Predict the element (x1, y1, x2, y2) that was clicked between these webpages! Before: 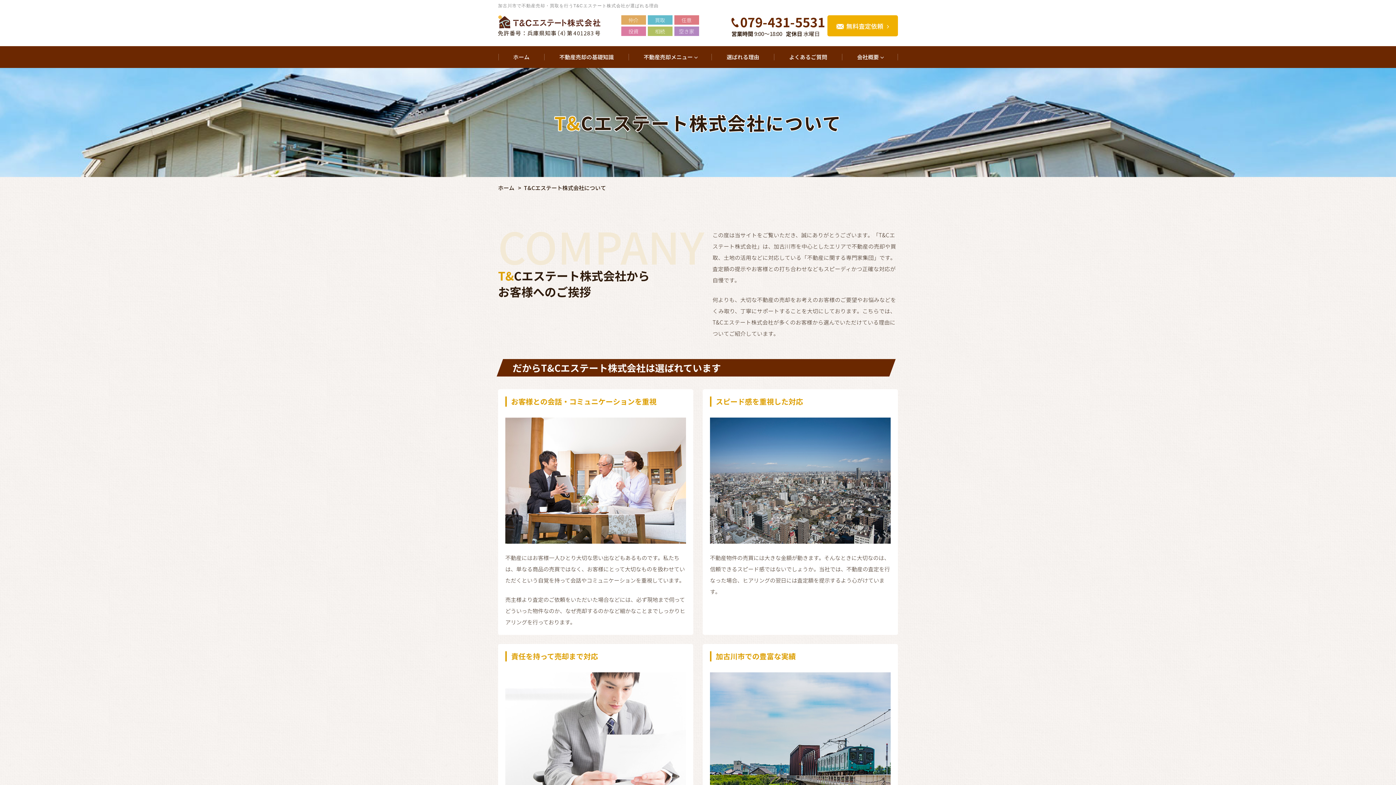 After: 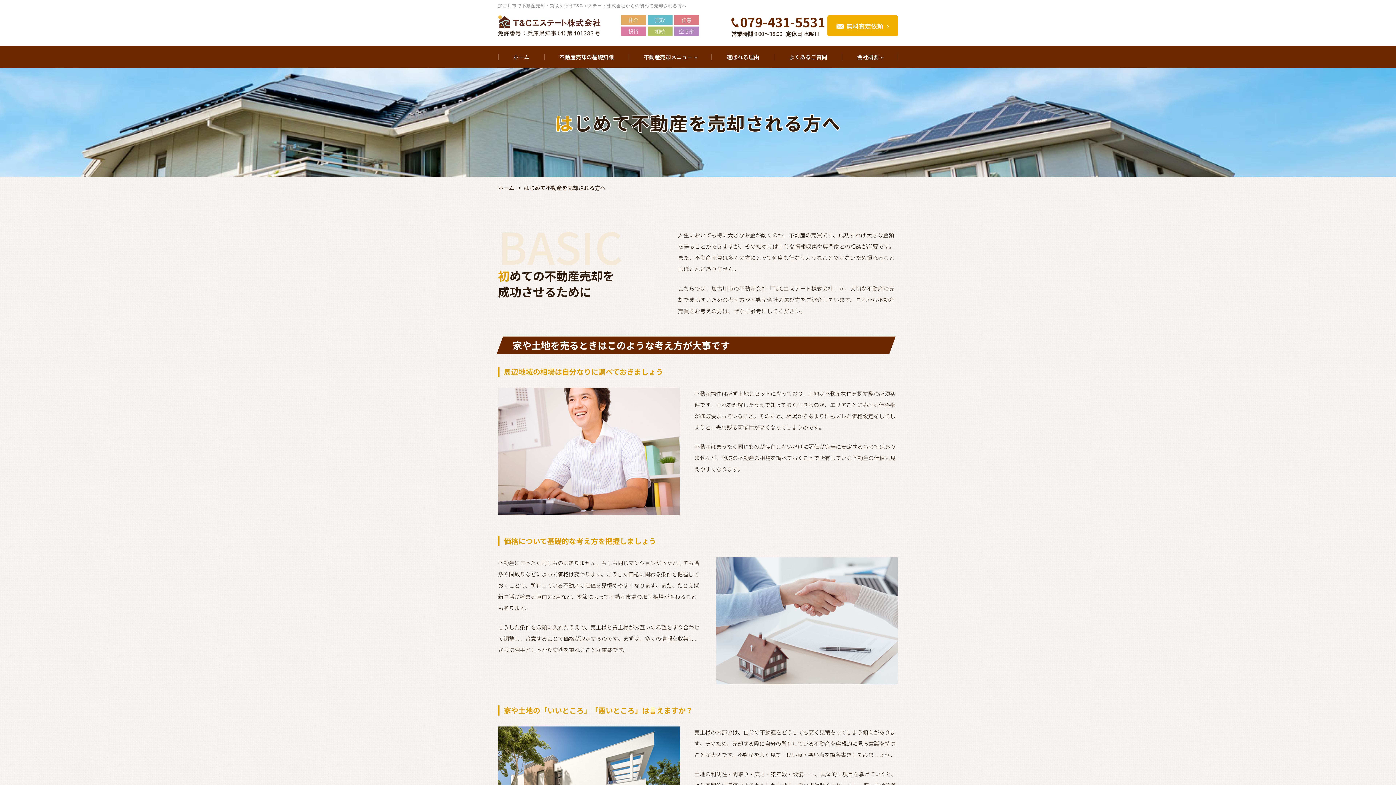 Action: label: 不動産売却の基礎知識 bbox: (544, 46, 628, 68)